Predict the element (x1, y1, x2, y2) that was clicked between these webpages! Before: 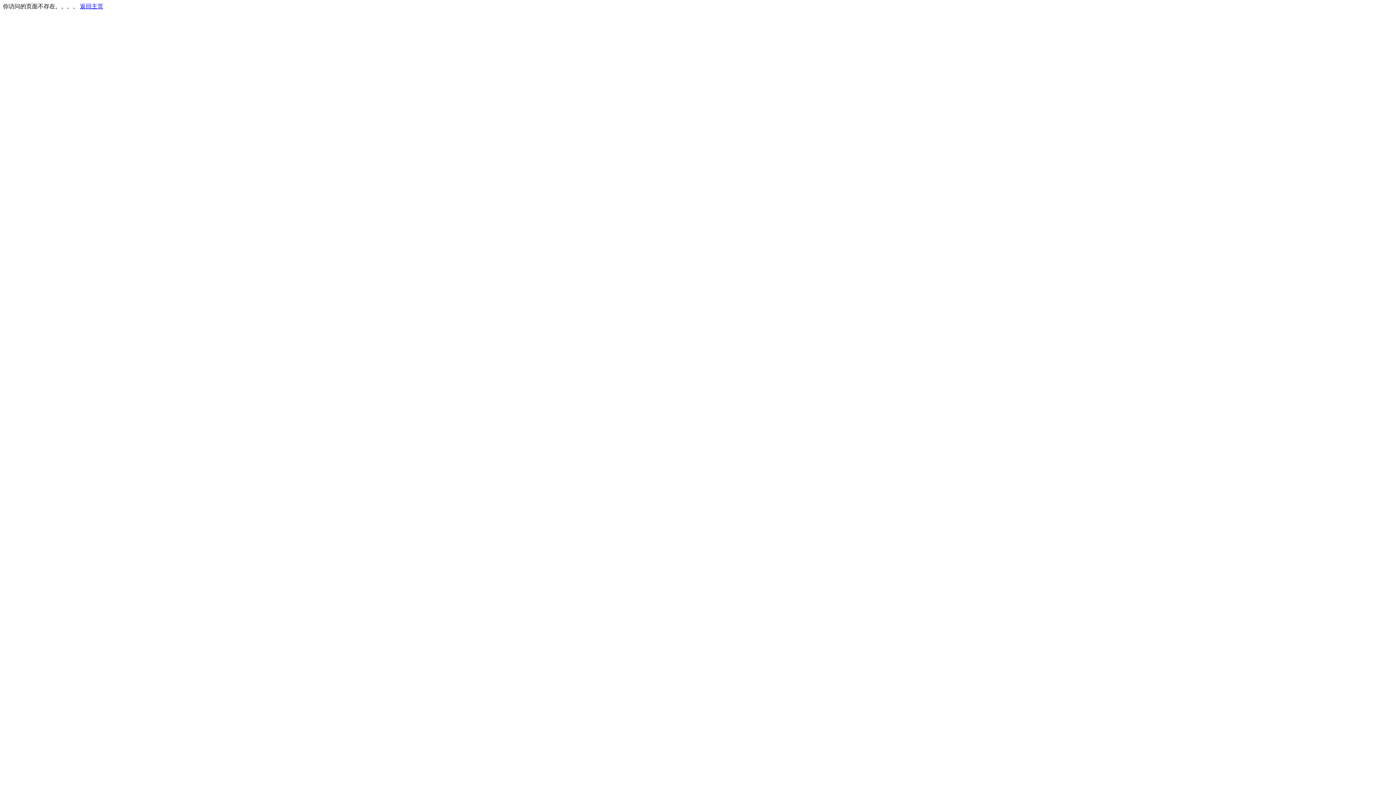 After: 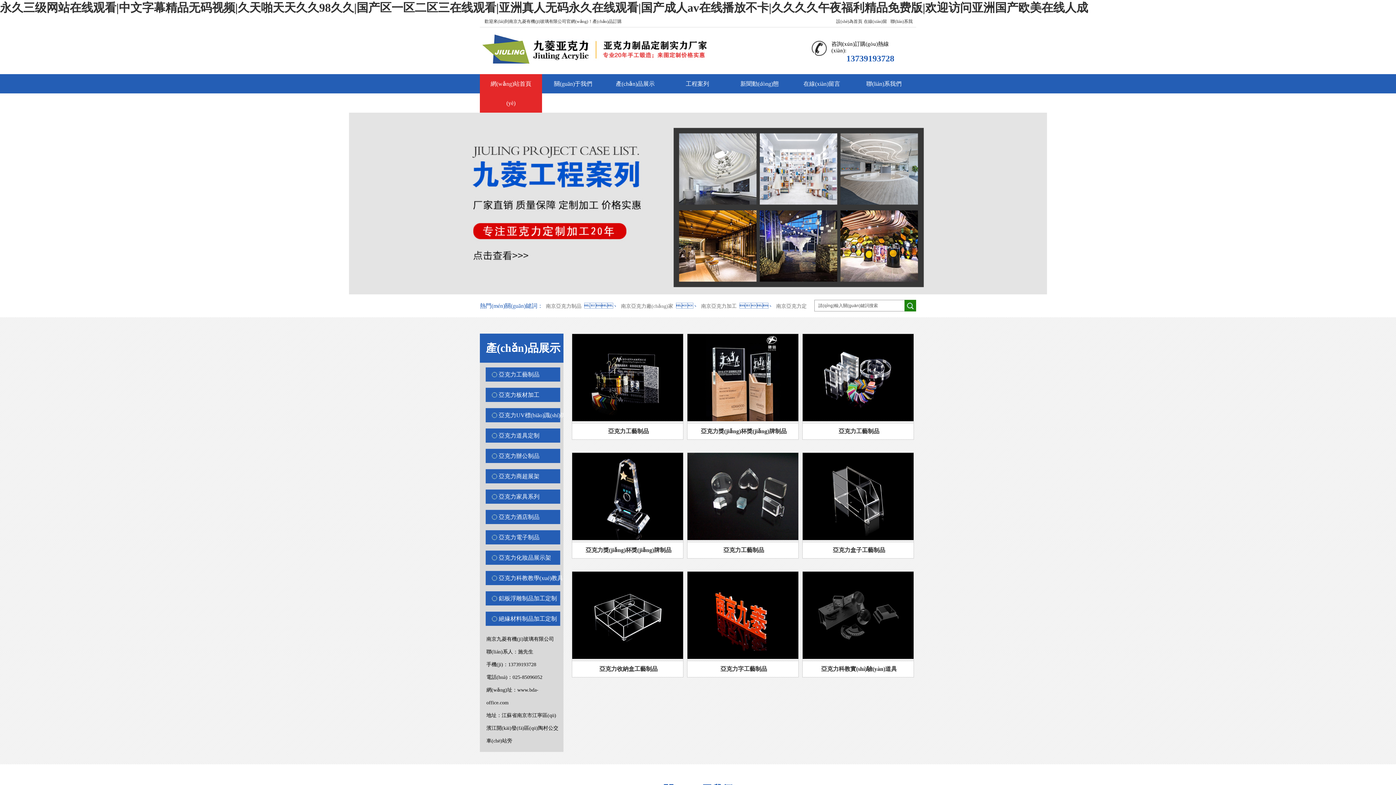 Action: bbox: (80, 3, 103, 9) label: 返回主页